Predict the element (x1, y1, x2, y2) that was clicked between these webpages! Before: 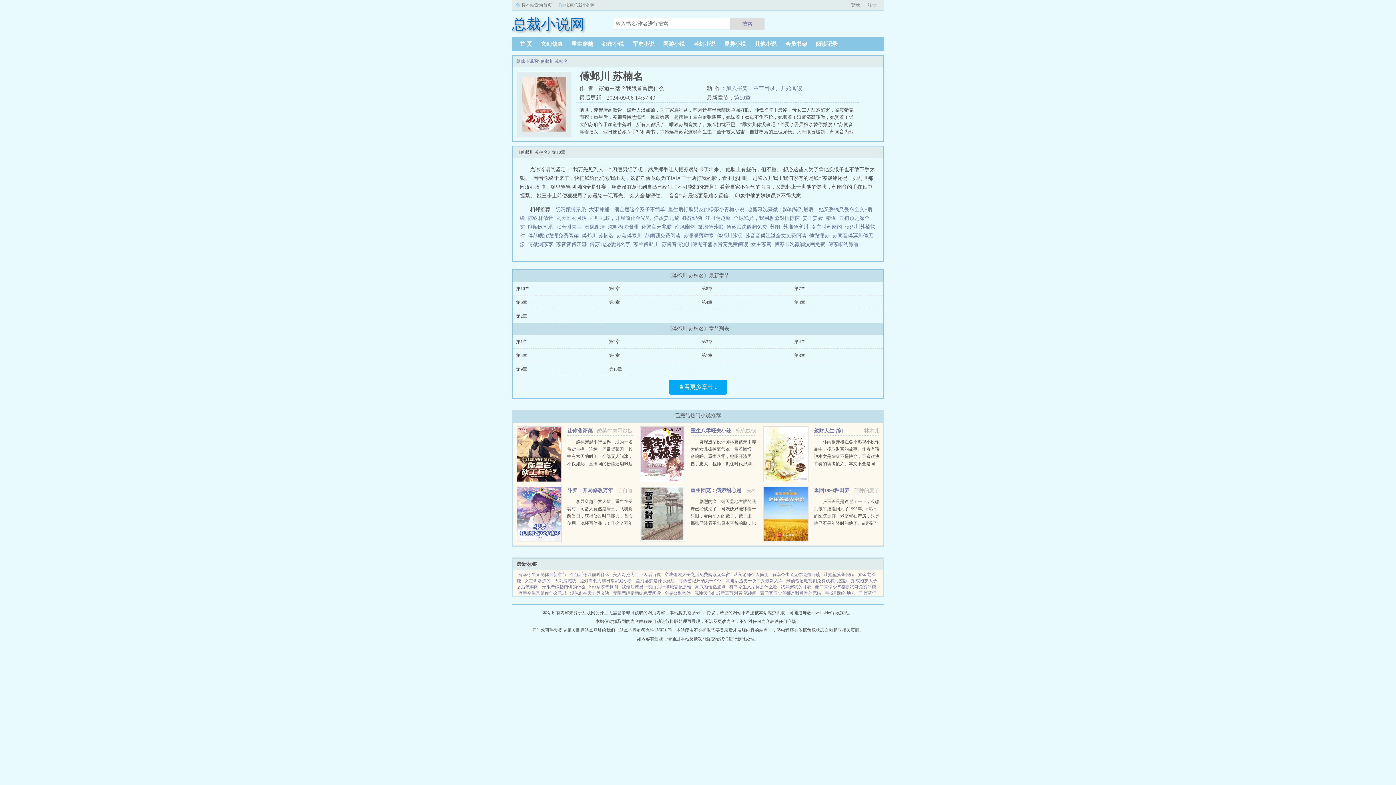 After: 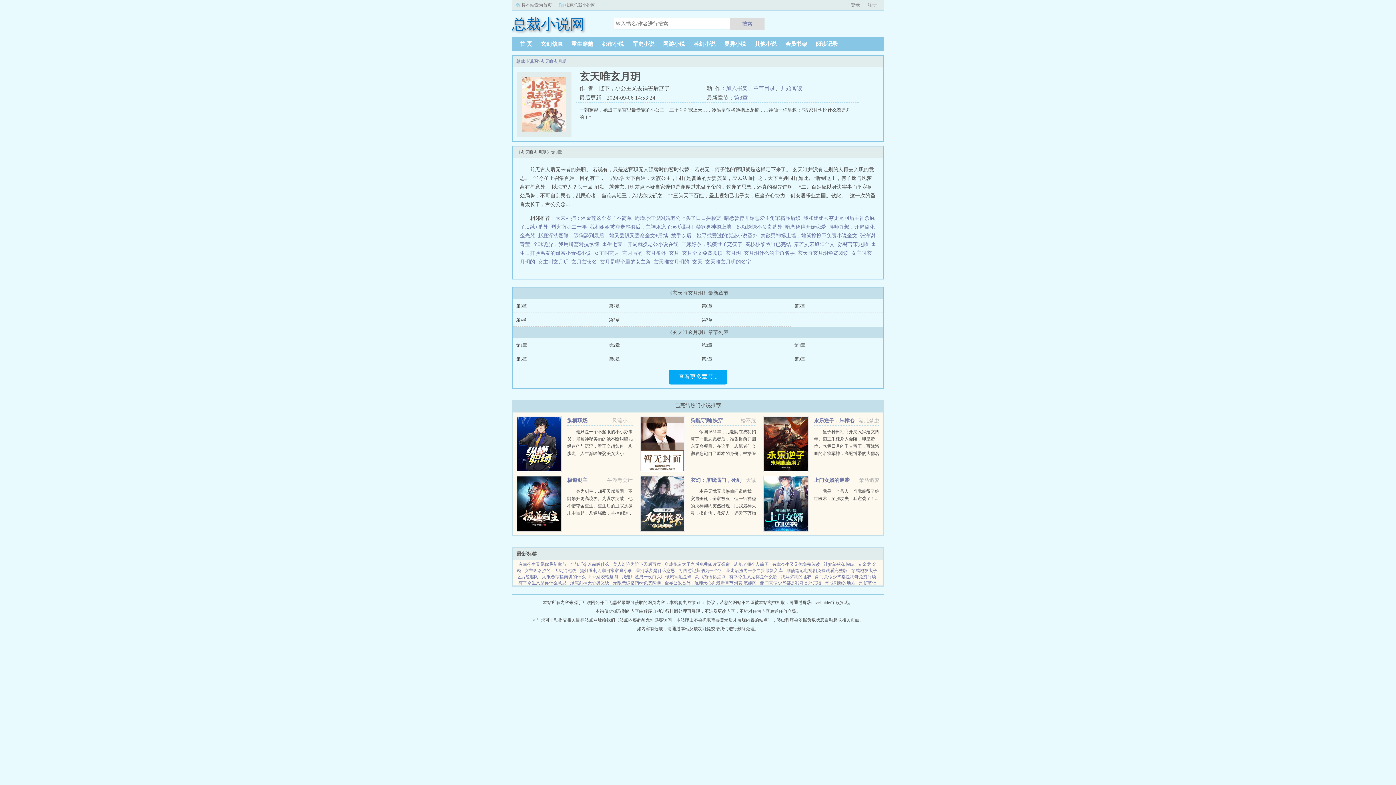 Action: bbox: (556, 215, 586, 221) label: 玄天唯玄月玥